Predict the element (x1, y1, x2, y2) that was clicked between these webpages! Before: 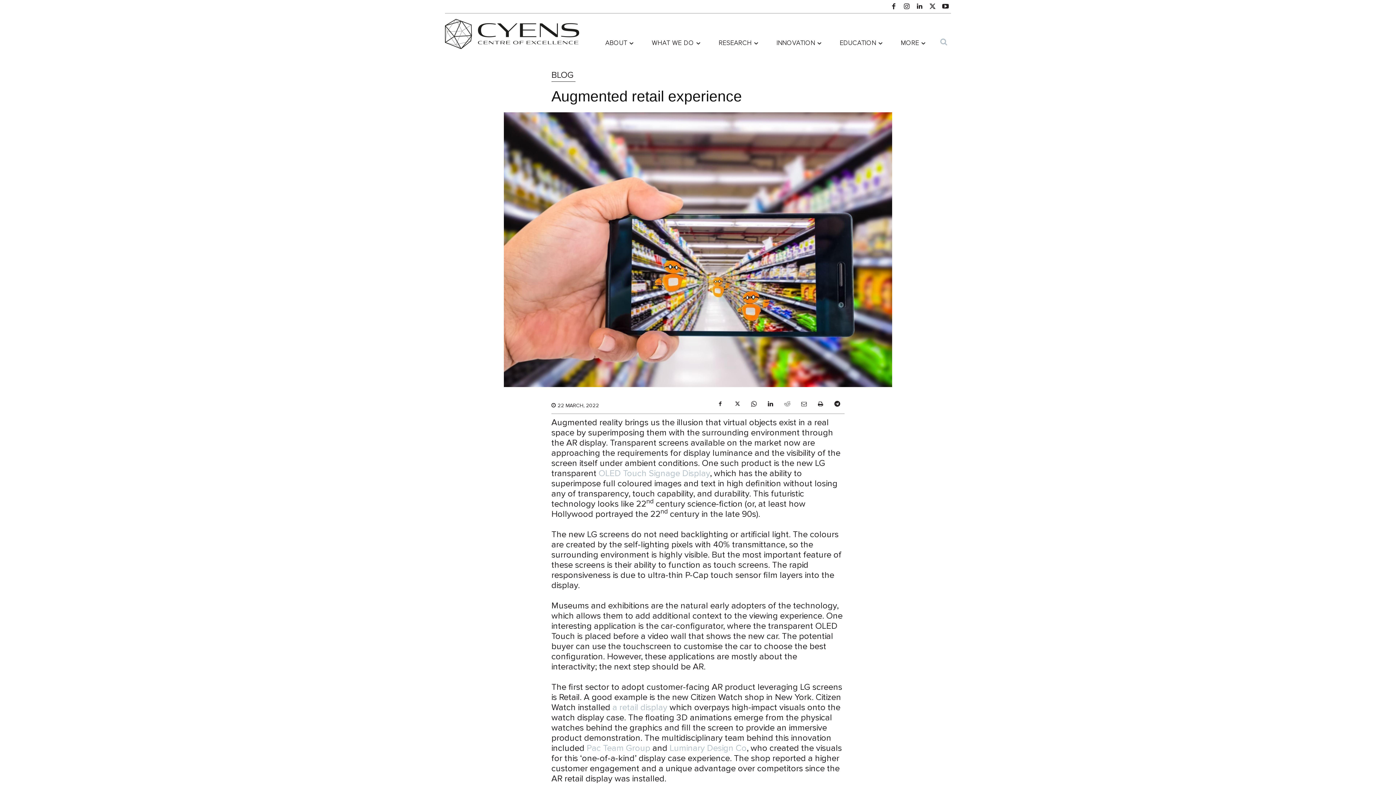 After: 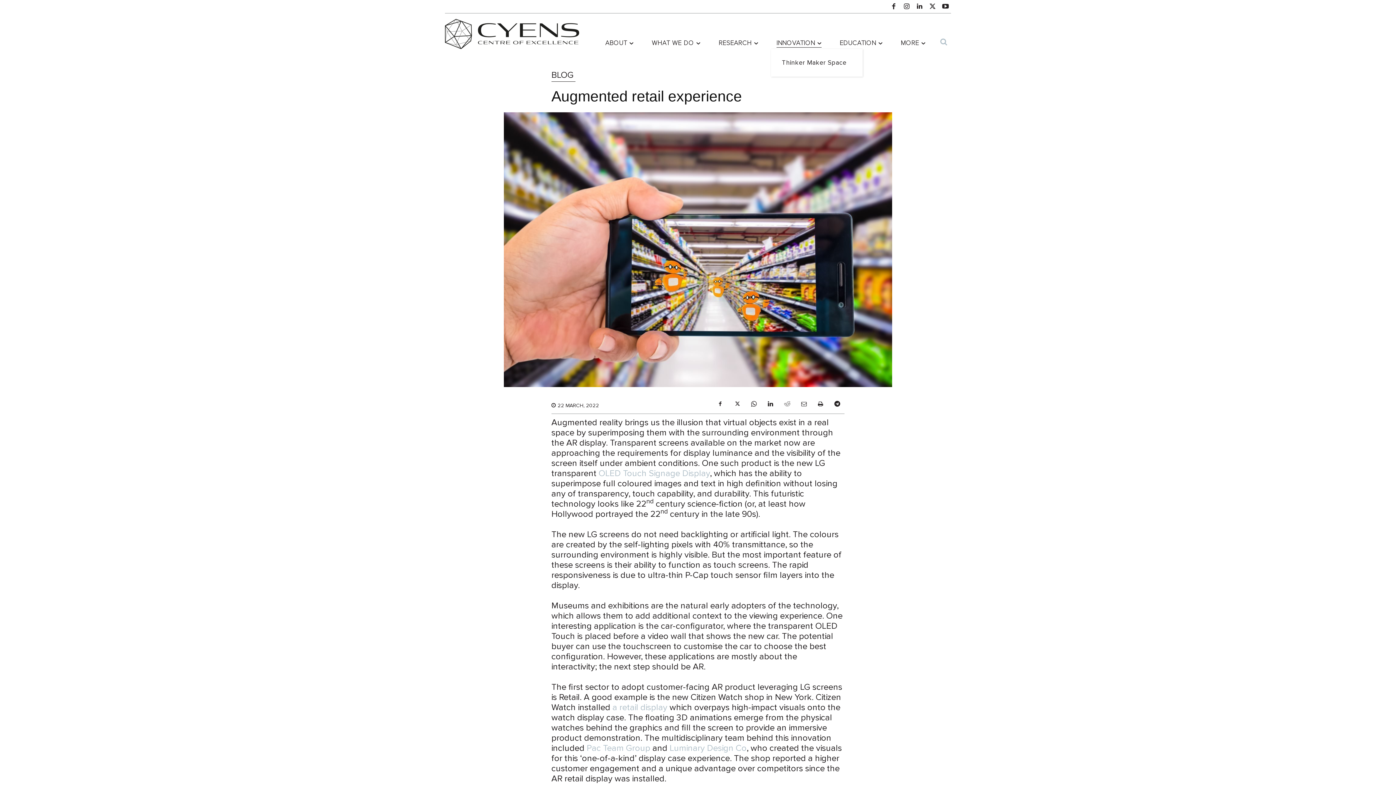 Action: bbox: (776, 37, 821, 48) label: INNOVATION